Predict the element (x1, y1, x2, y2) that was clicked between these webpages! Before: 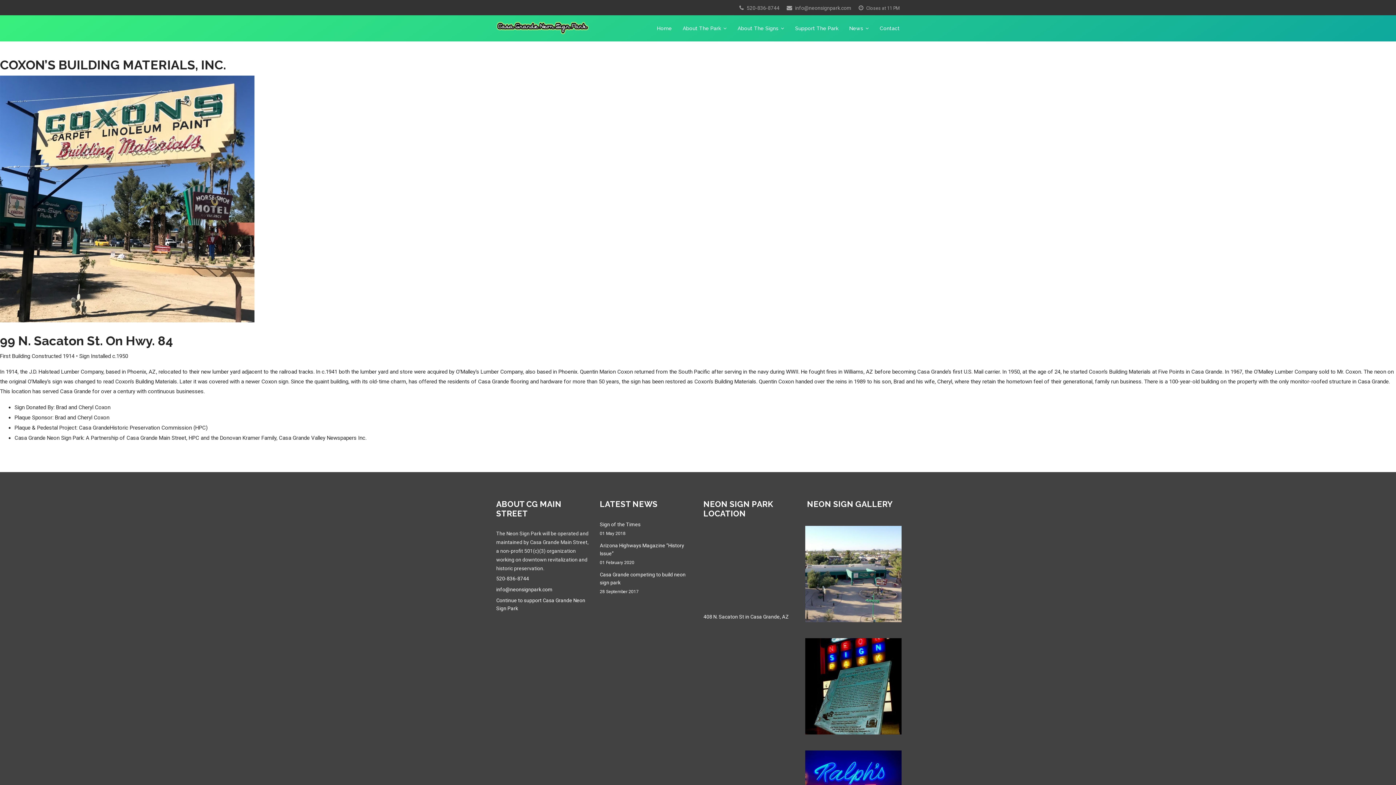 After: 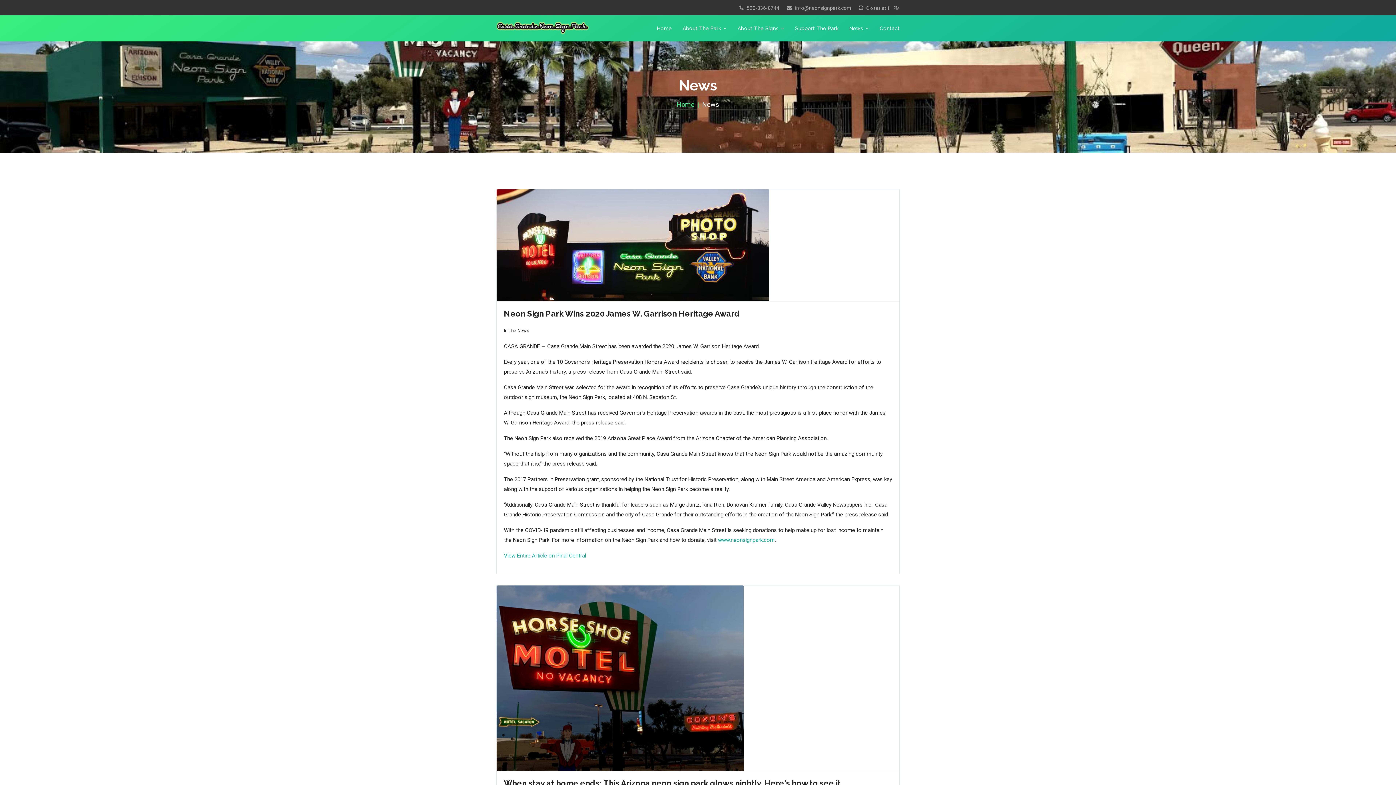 Action: label: News bbox: (848, 24, 869, 32)